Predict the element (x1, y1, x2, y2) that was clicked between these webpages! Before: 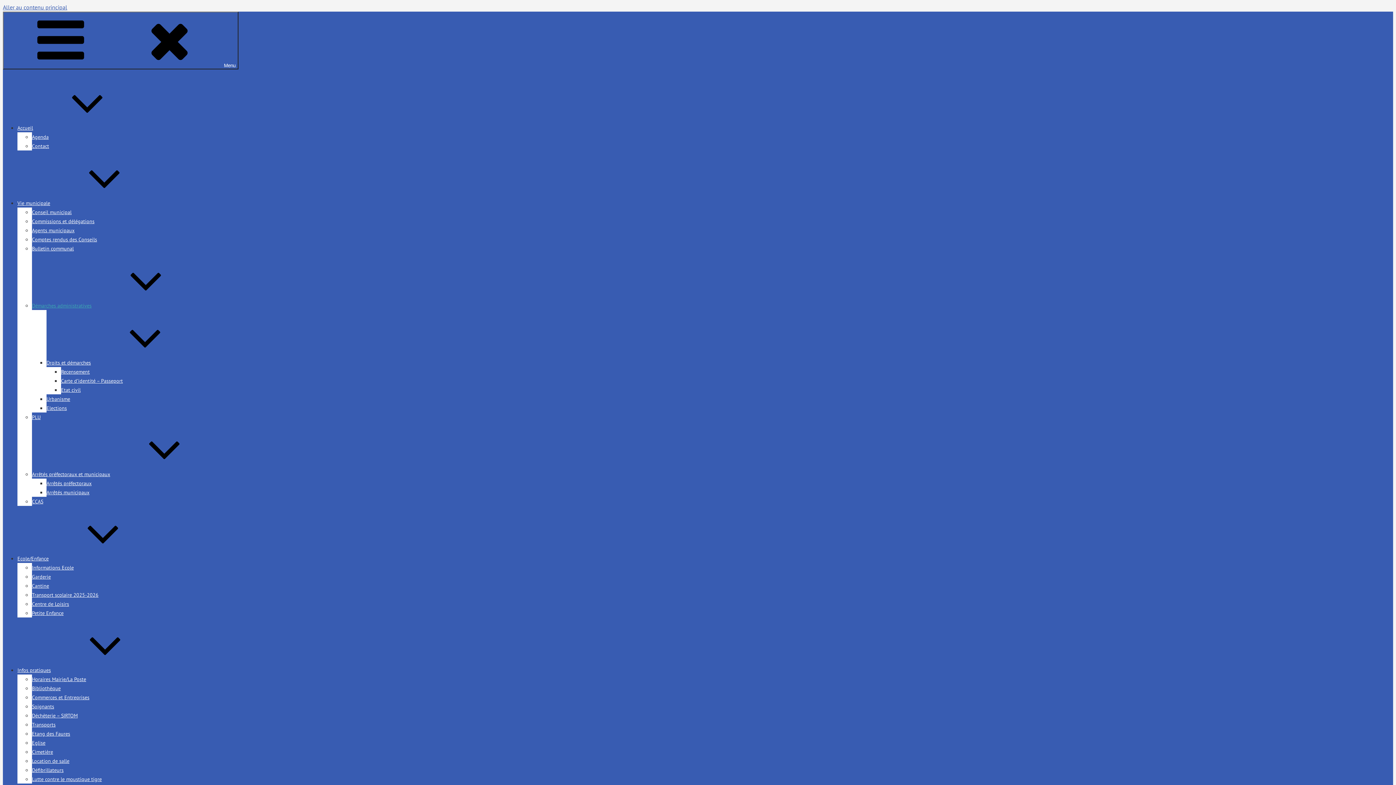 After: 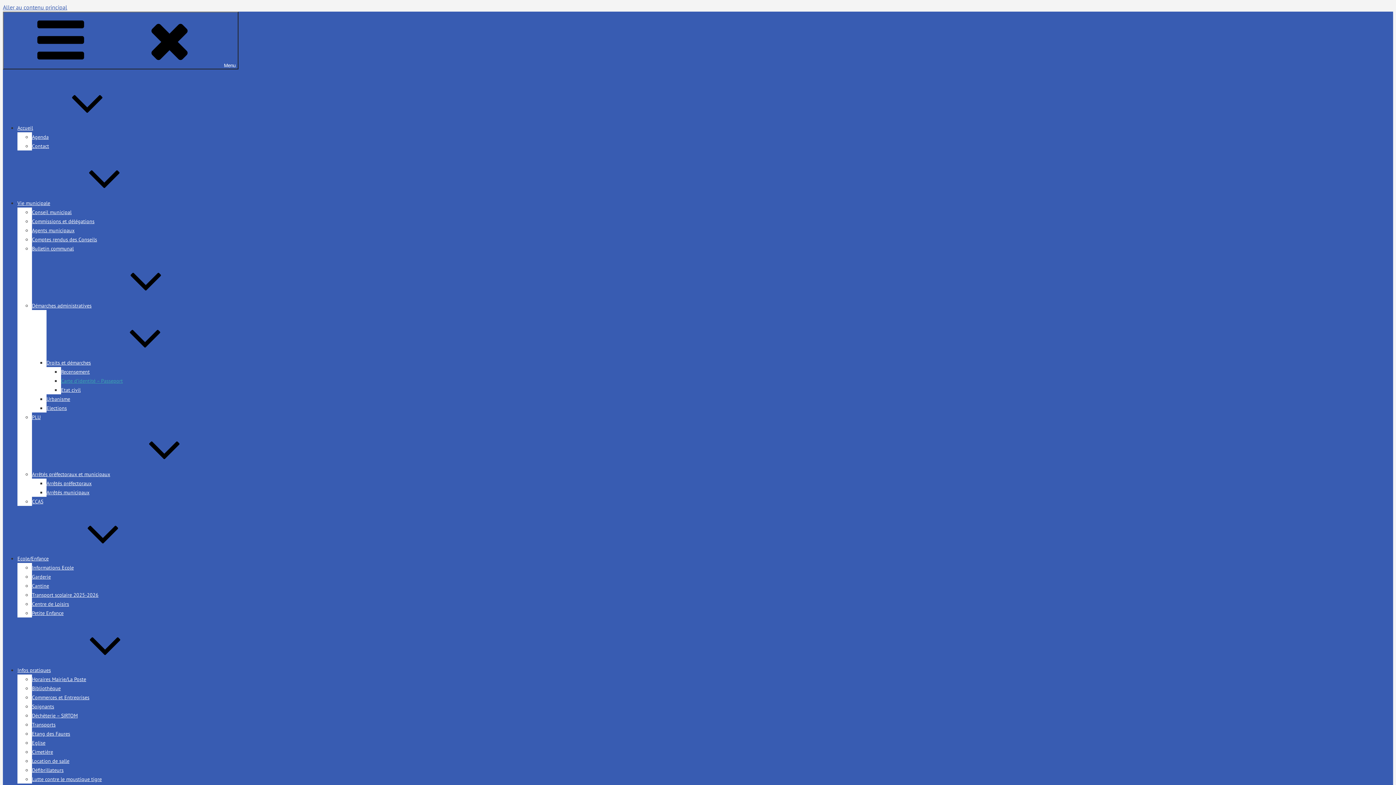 Action: bbox: (61, 377, 122, 384) label: Carte d’identité – Passeport